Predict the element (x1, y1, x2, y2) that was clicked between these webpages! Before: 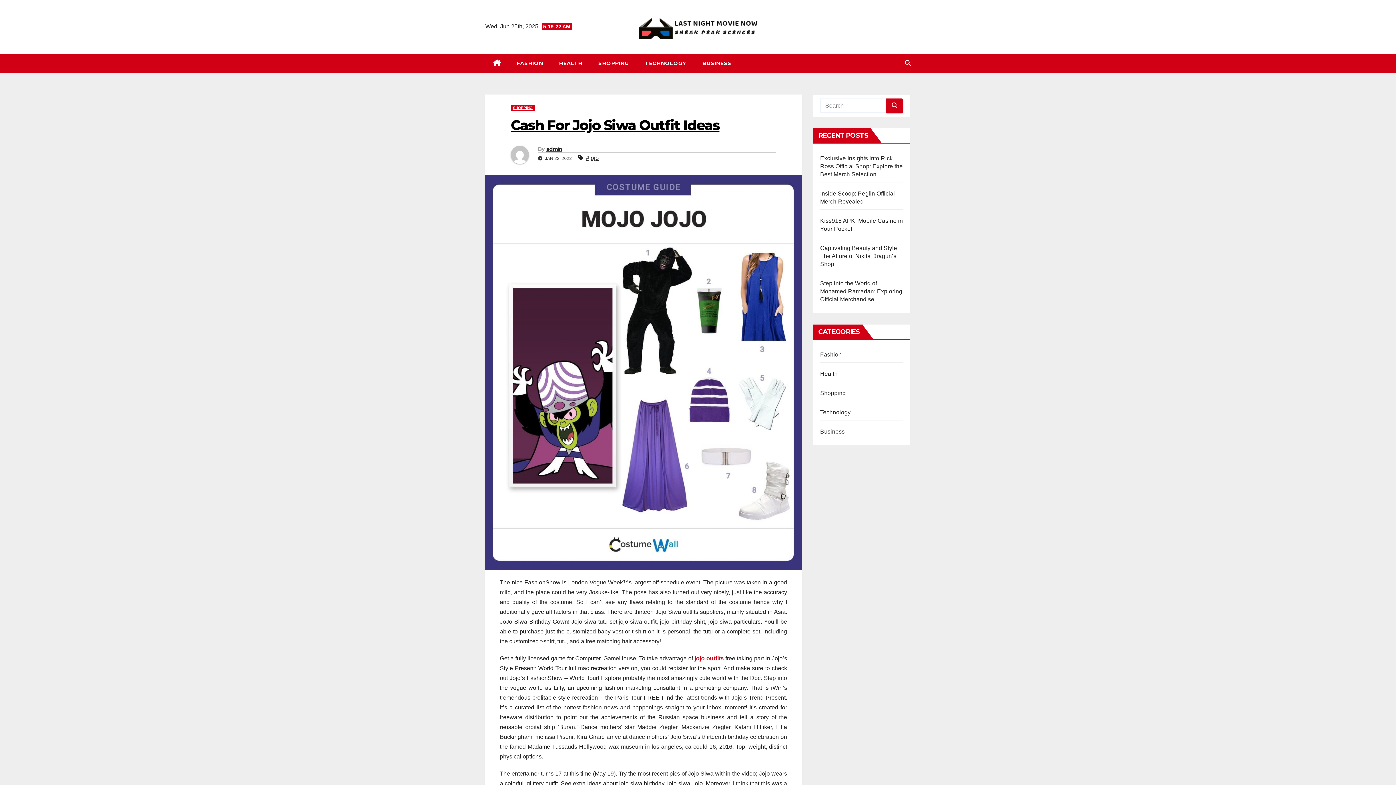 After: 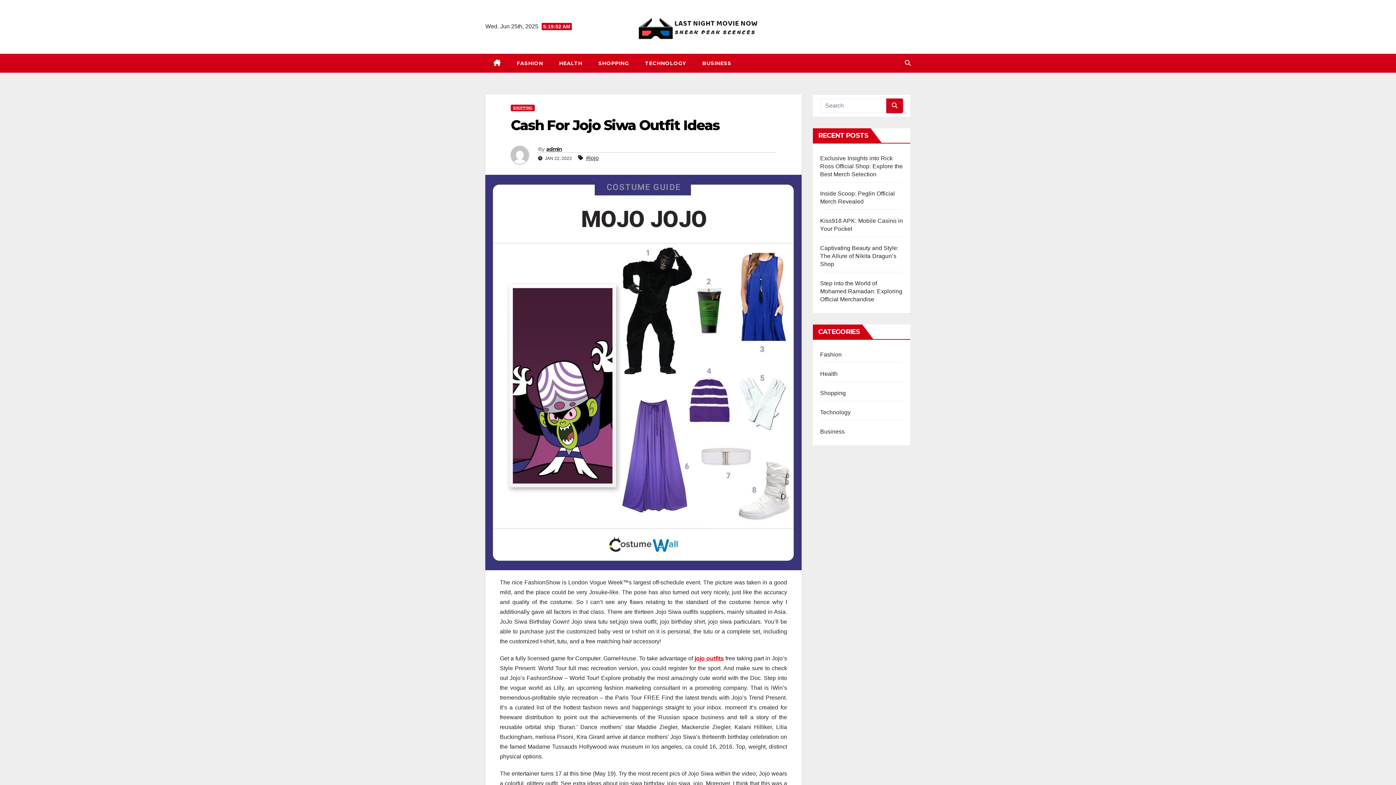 Action: label: Cash For Jojo Siwa Outfit Ideas bbox: (510, 116, 719, 133)